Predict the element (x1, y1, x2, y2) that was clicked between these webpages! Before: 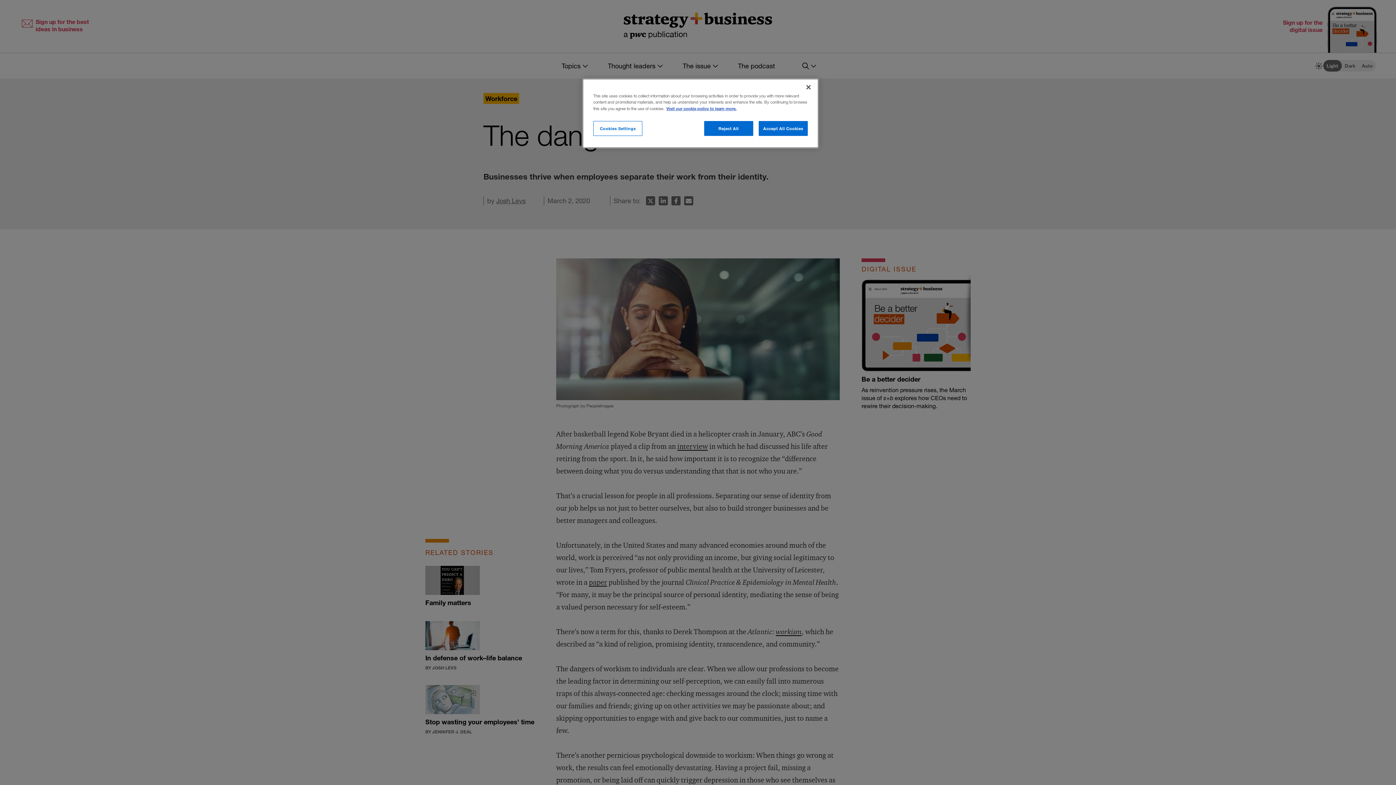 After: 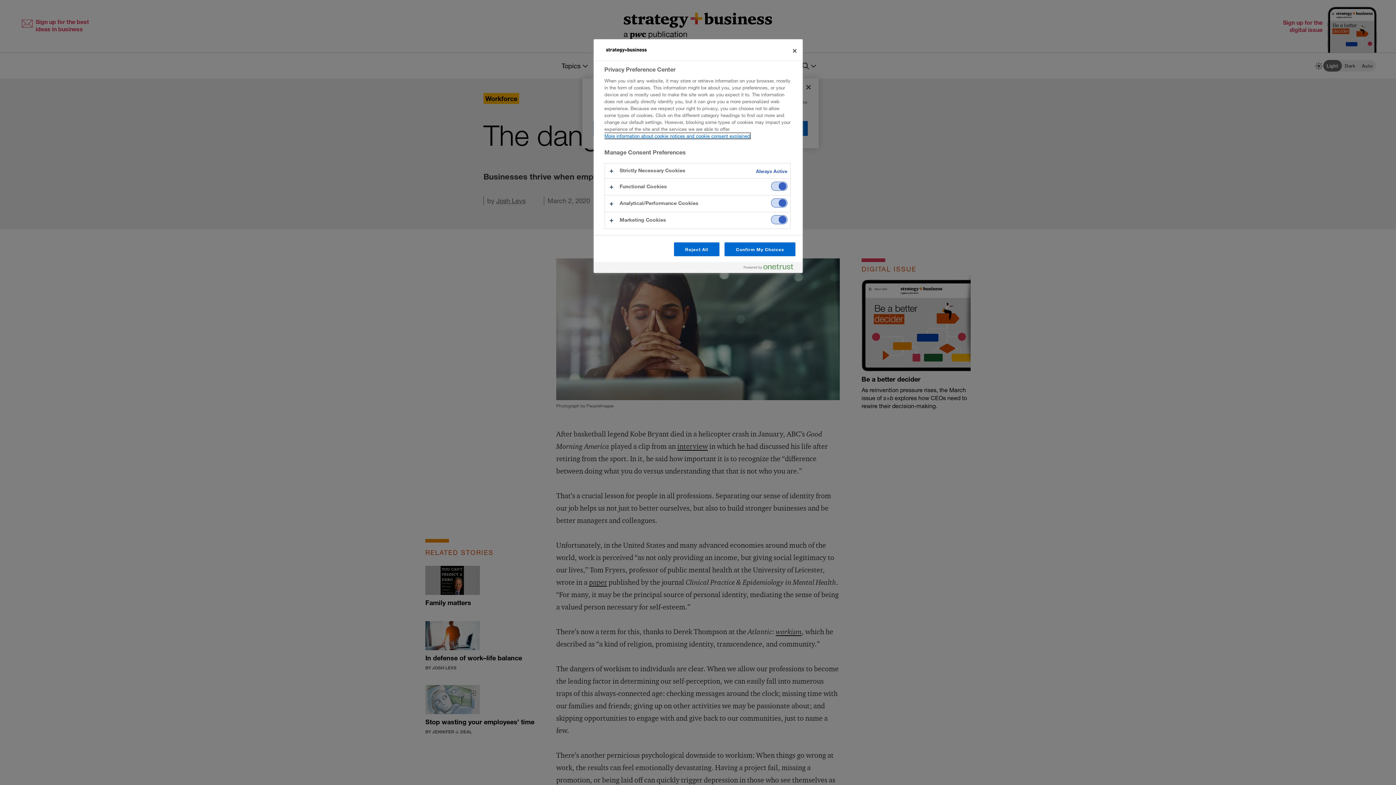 Action: label: Cookies Settings bbox: (593, 121, 642, 136)